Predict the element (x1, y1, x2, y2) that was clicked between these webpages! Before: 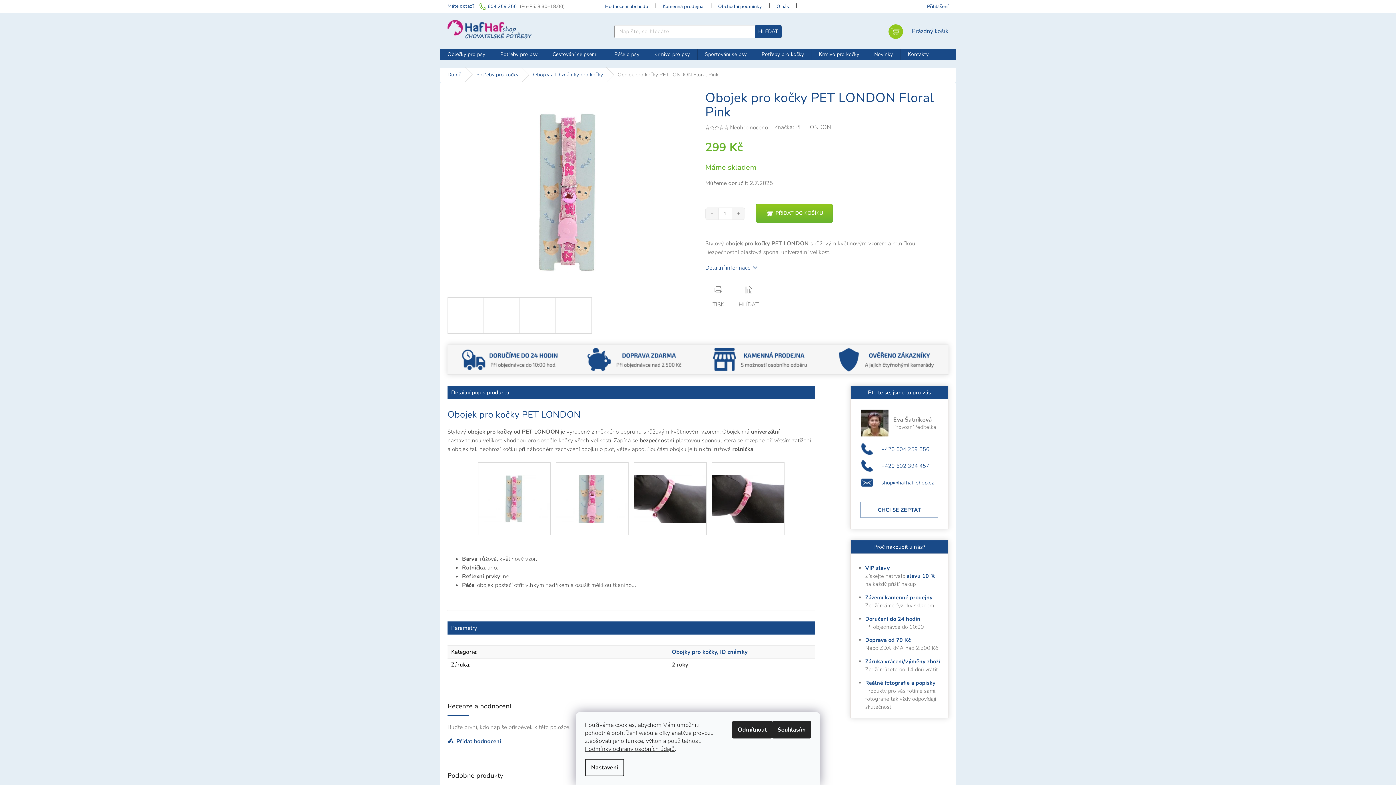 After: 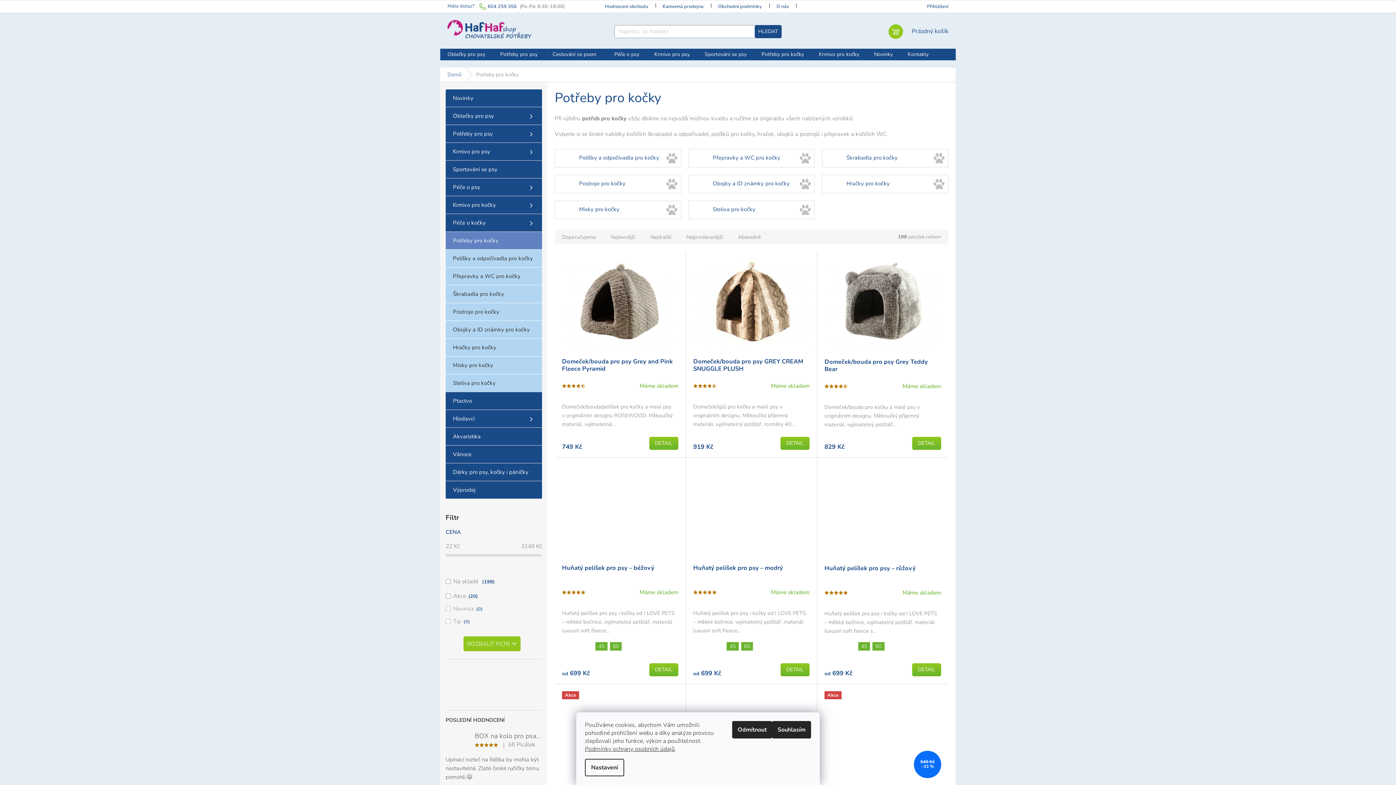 Action: label: Potřeby pro kočky bbox: (754, 48, 811, 60)